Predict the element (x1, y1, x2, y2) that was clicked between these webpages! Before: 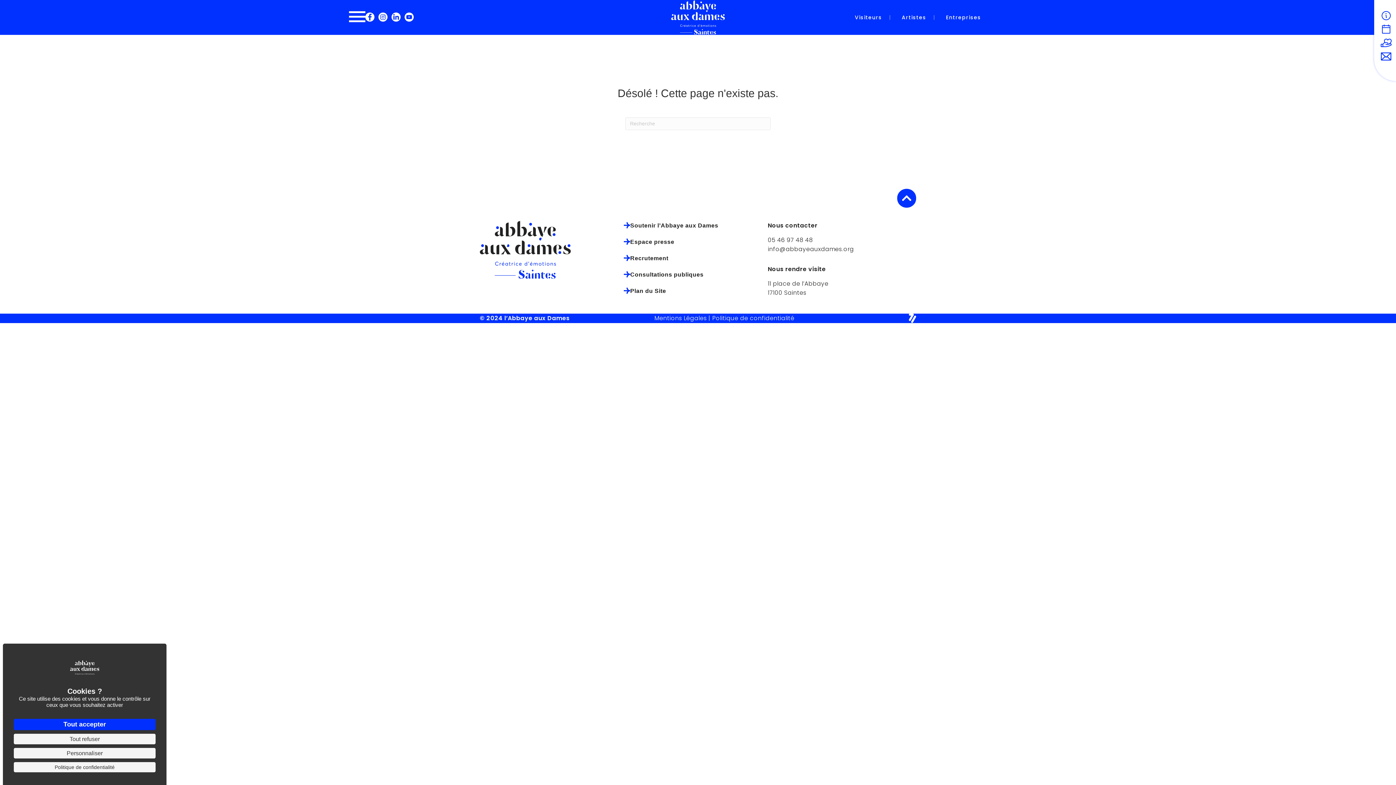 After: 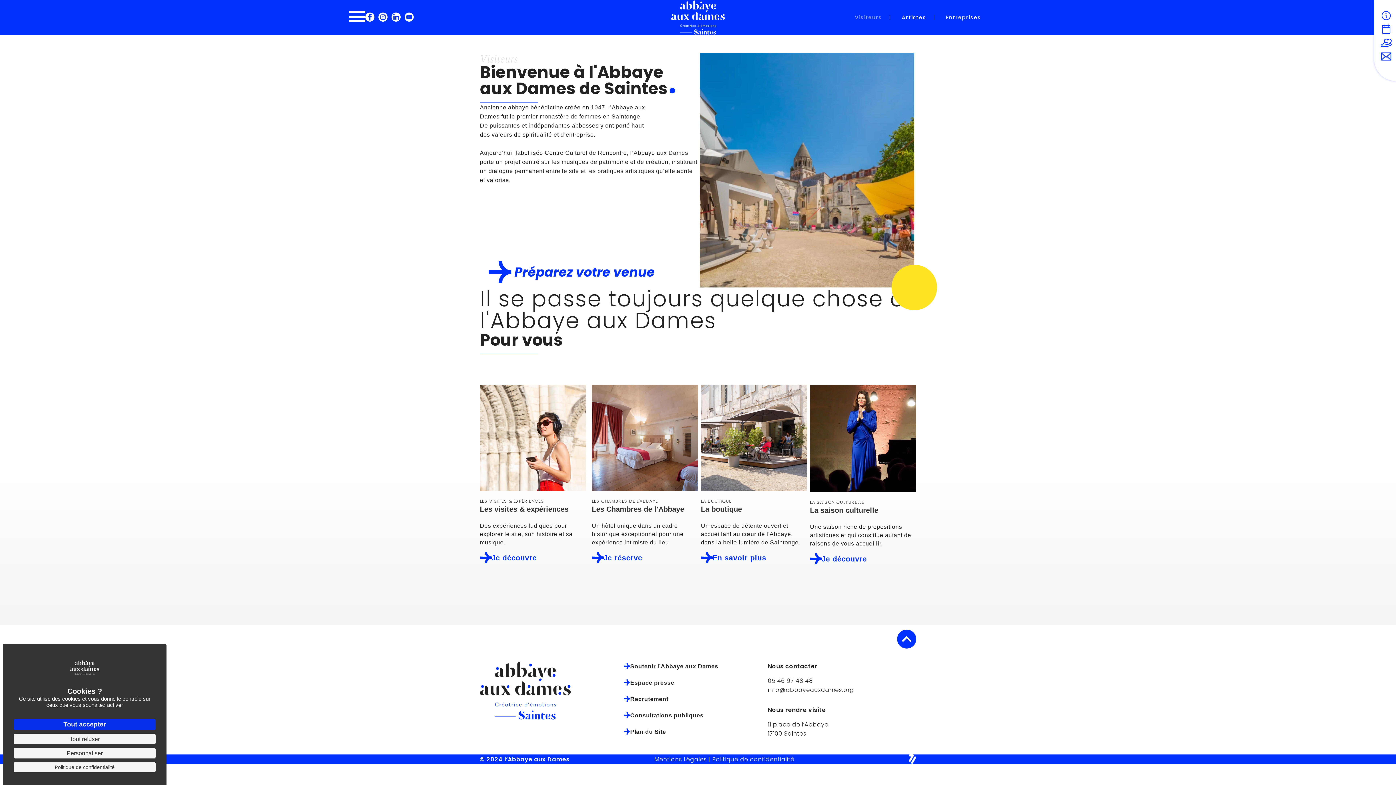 Action: bbox: (851, 11, 894, 23) label: Visiteurs